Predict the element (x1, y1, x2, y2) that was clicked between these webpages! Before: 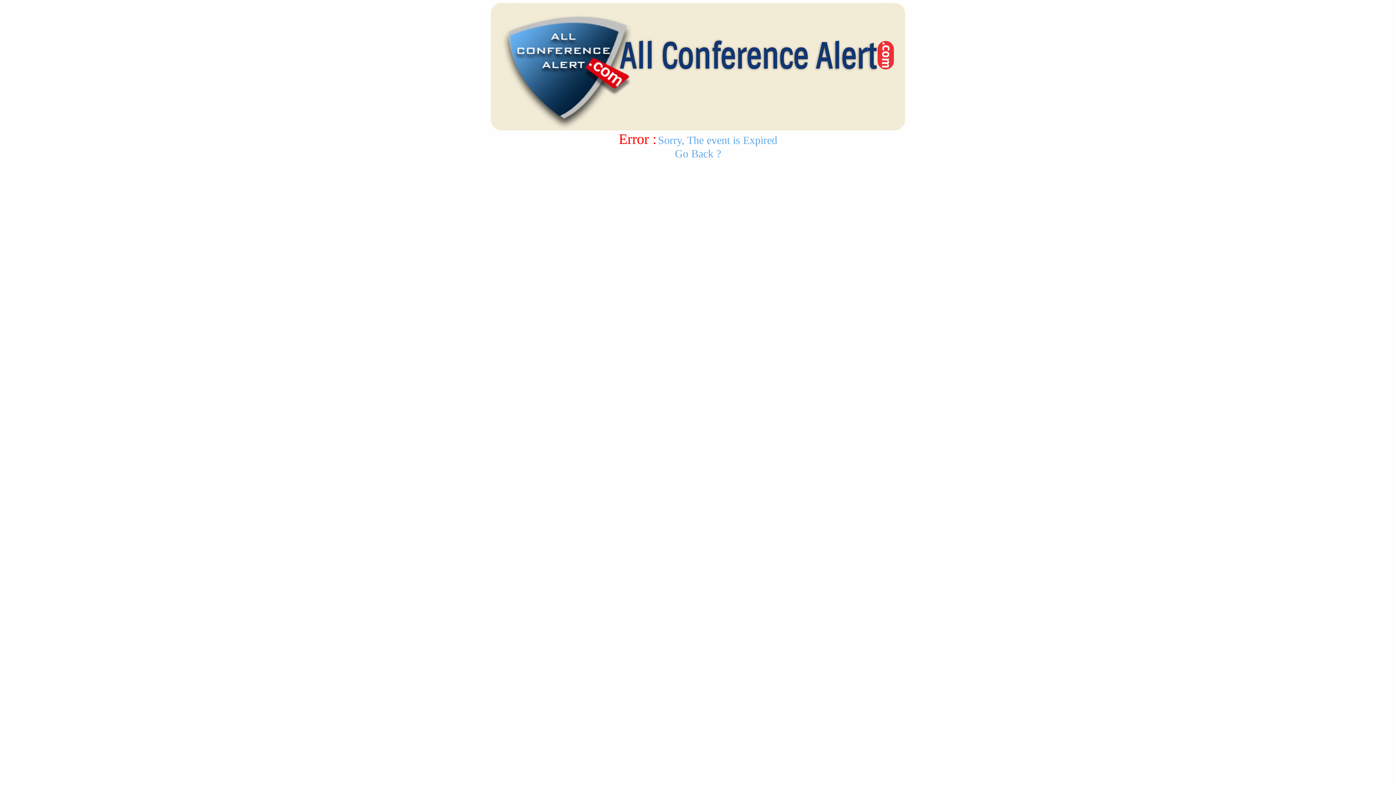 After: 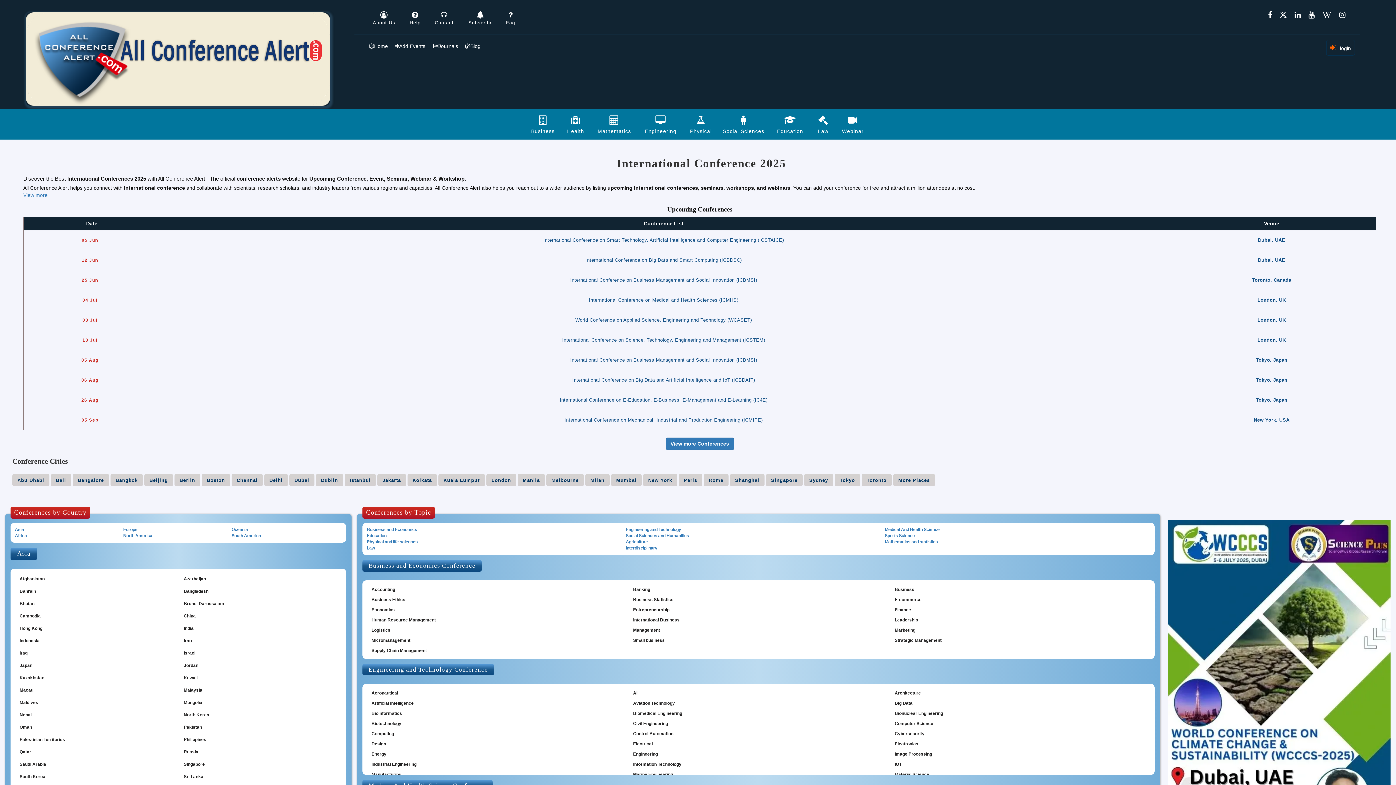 Action: bbox: (675, 147, 721, 159) label: Go Back ?